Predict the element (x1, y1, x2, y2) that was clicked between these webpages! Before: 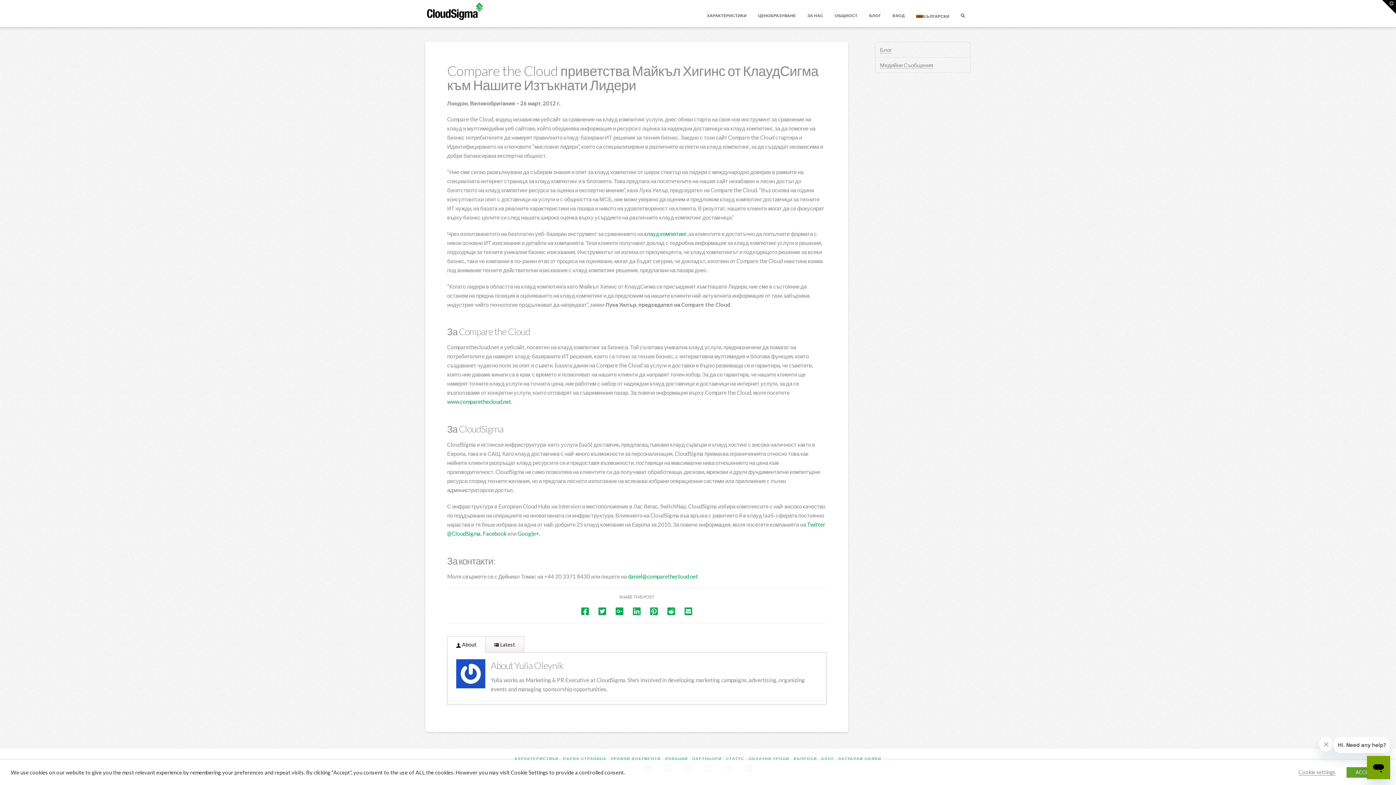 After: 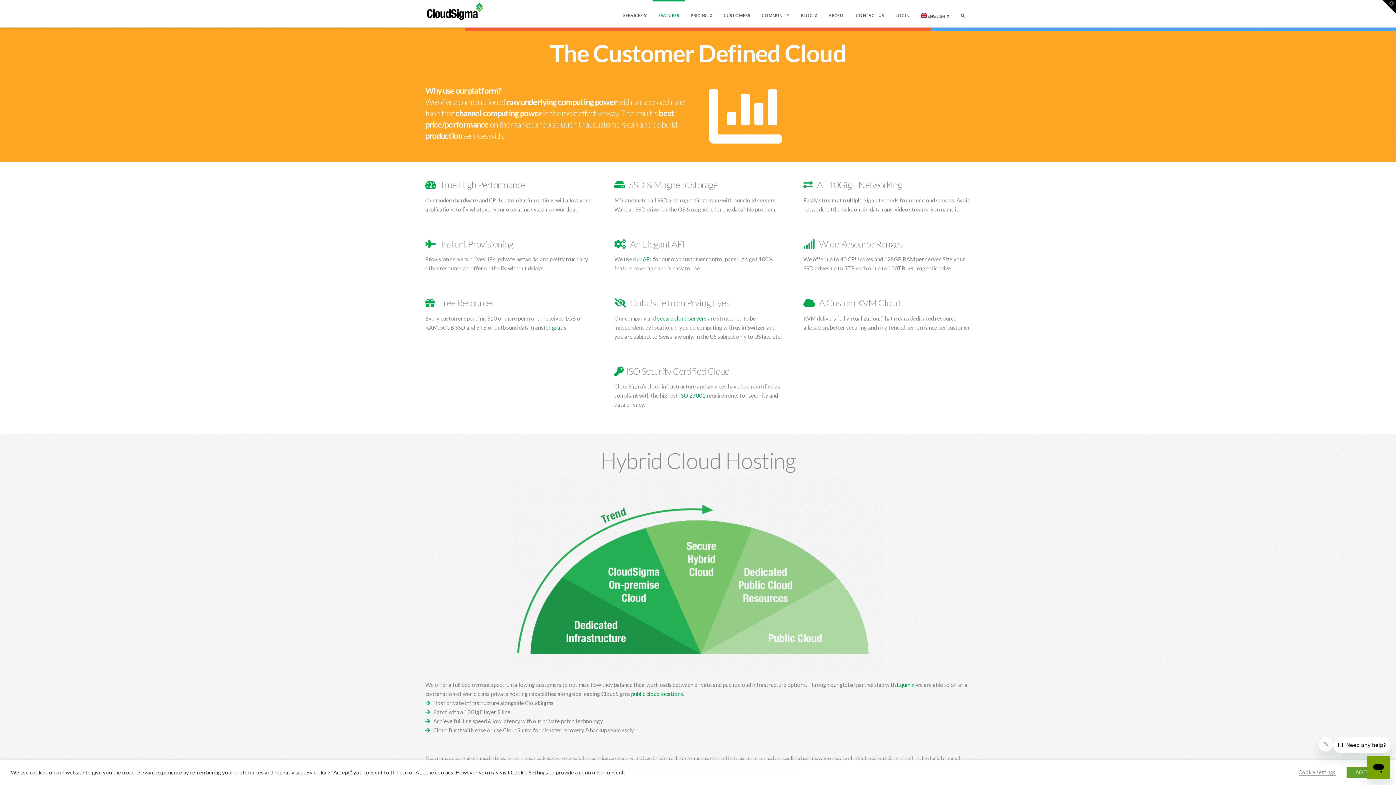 Action: label: ХАРАКТЕРИСТИКИ bbox: (701, 0, 752, 27)